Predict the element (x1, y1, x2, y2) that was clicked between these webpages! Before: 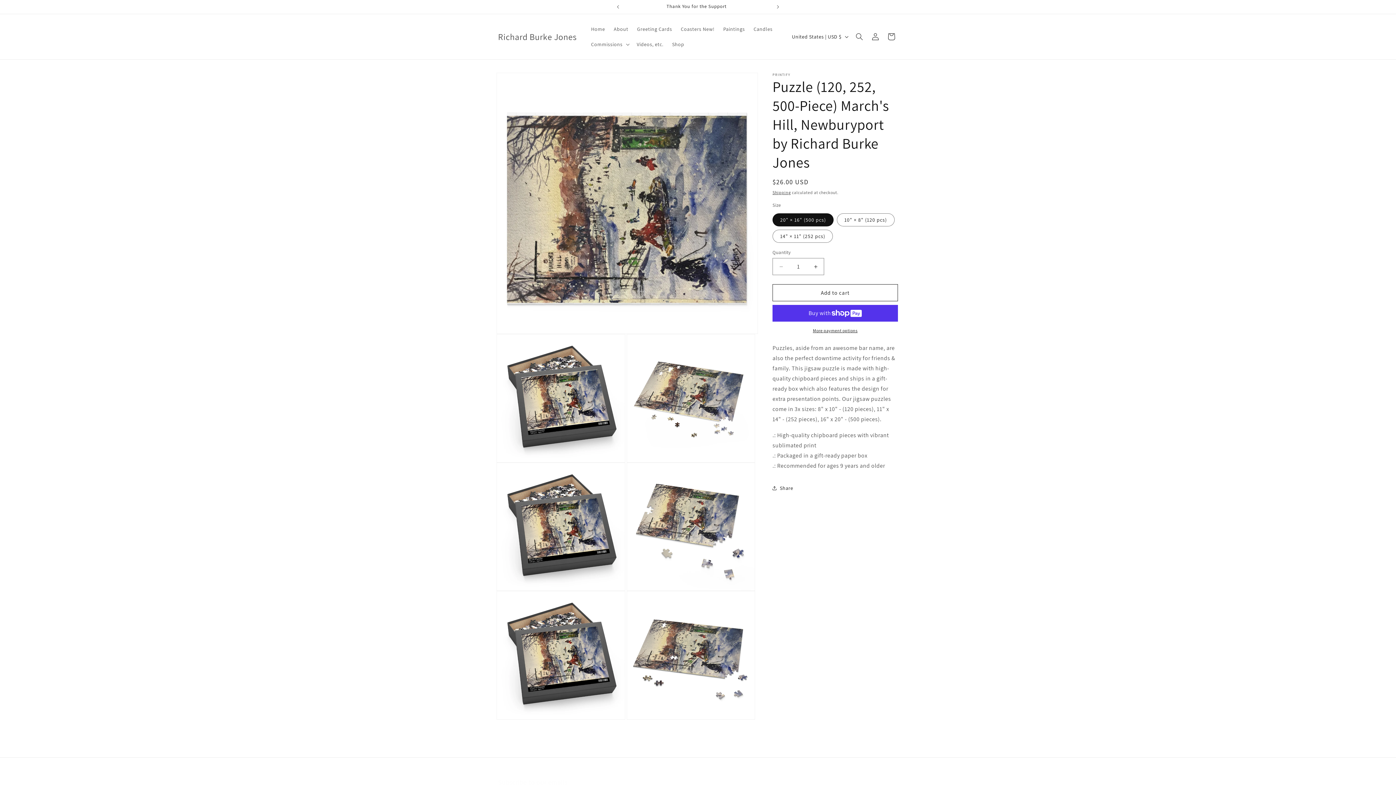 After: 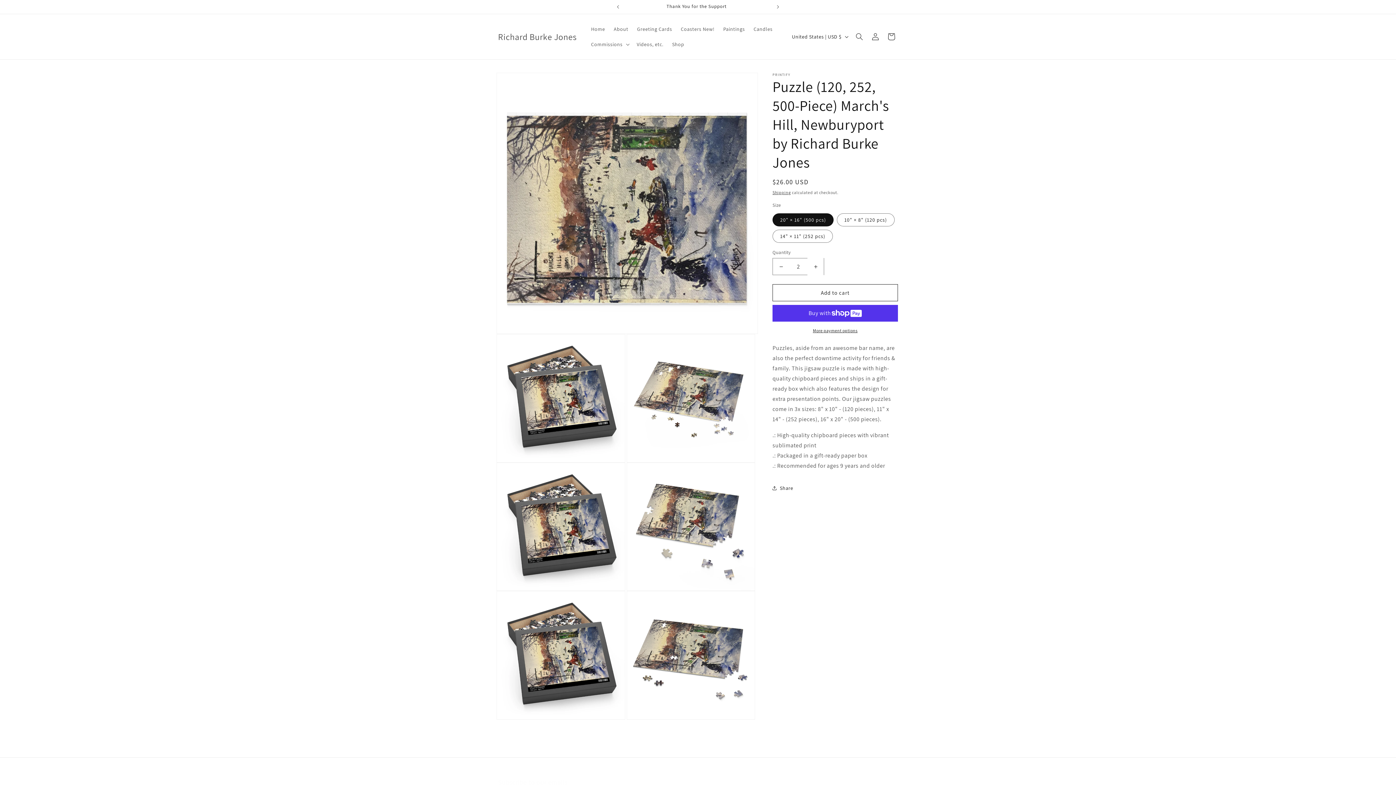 Action: label: Increase quantity for Puzzle (120, 252, 500-Piece) March&#39;s Hill, Newburyport by Richard Burke Jones bbox: (807, 258, 824, 275)